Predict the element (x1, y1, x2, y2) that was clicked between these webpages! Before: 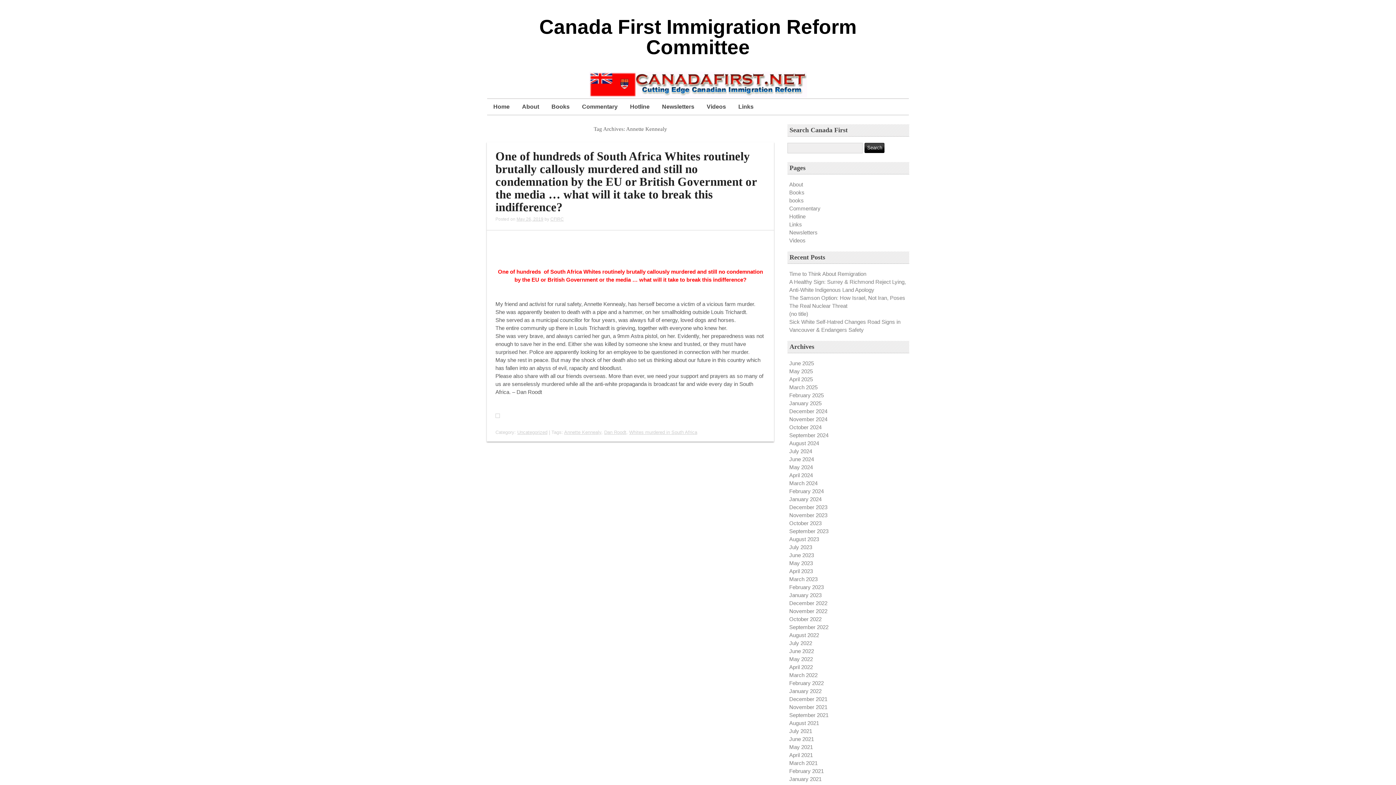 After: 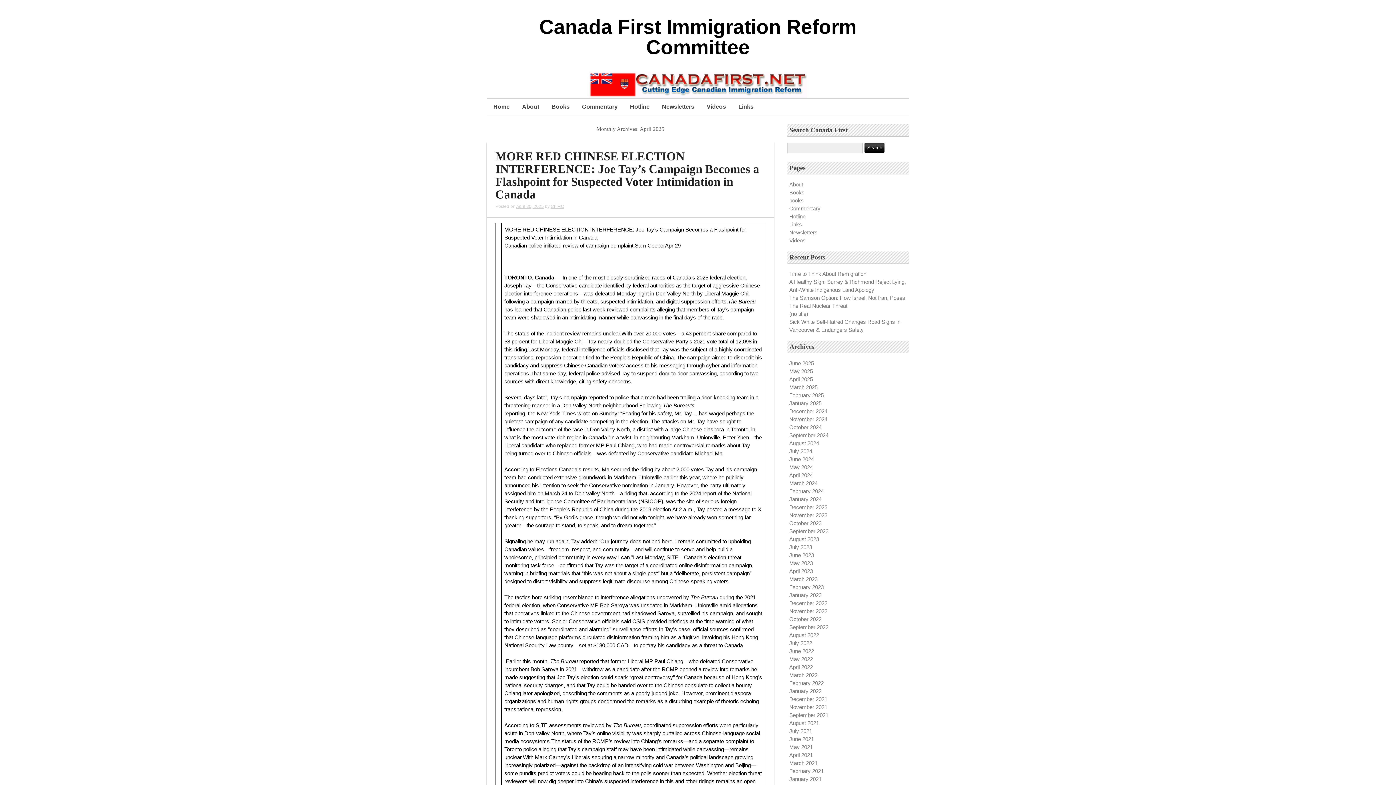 Action: label: April 2025 bbox: (789, 376, 813, 382)